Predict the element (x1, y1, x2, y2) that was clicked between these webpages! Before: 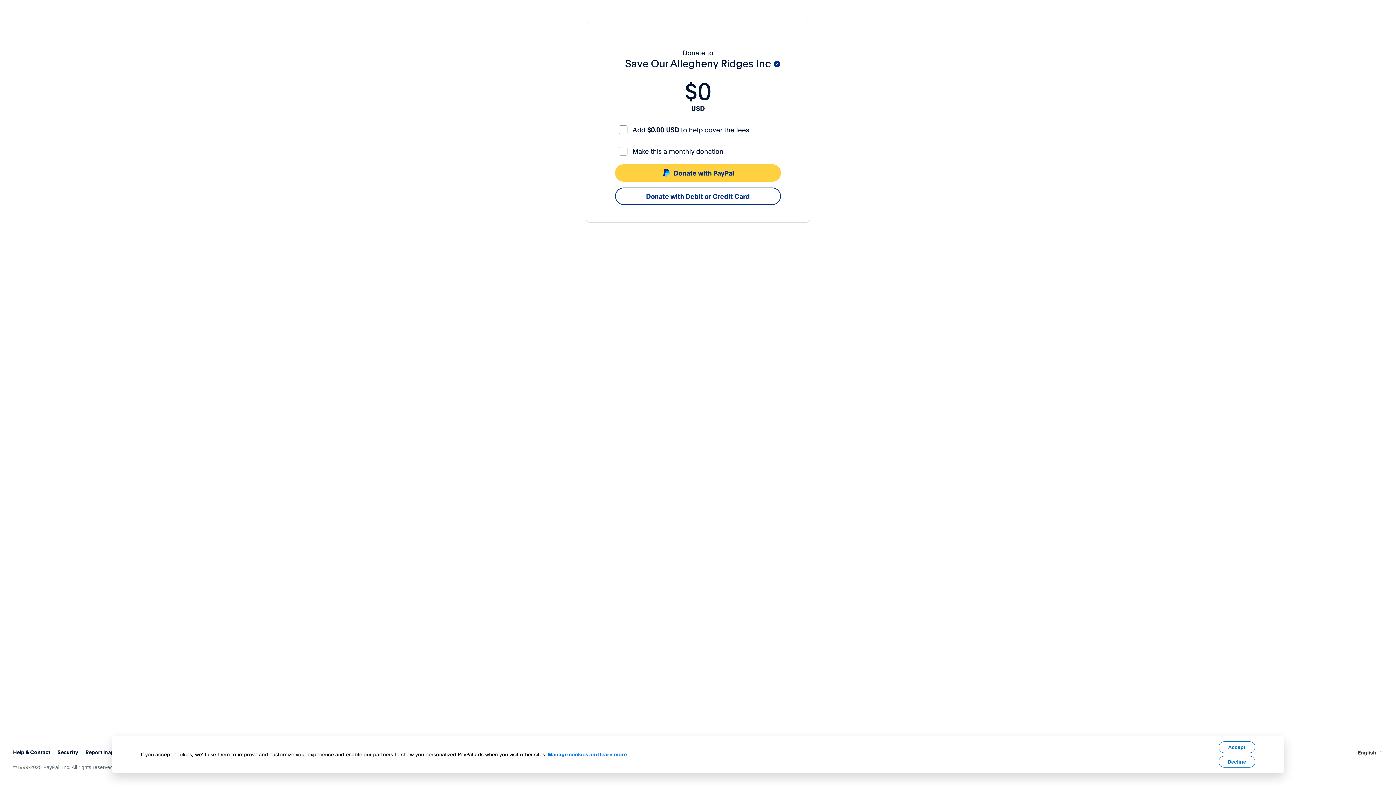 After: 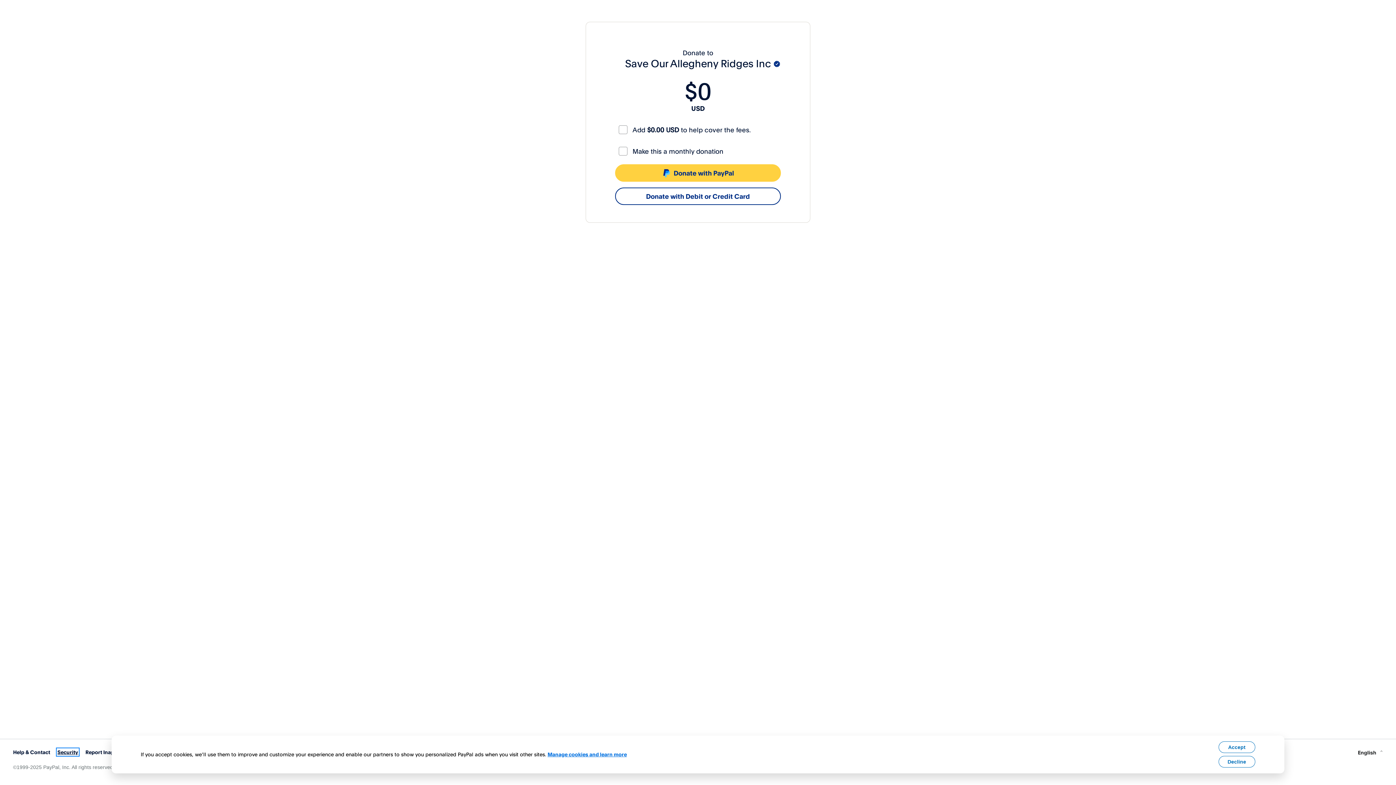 Action: bbox: (57, 749, 78, 755) label: Security